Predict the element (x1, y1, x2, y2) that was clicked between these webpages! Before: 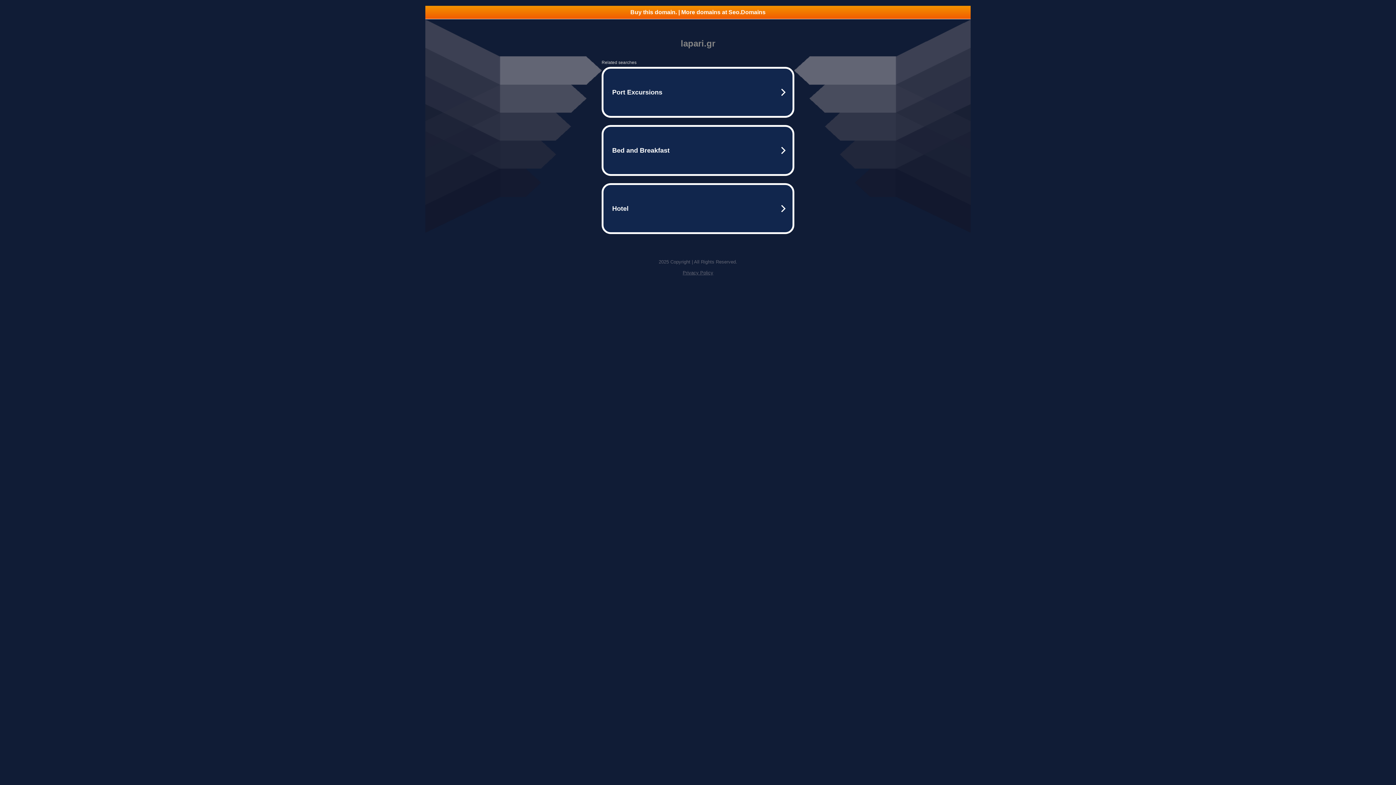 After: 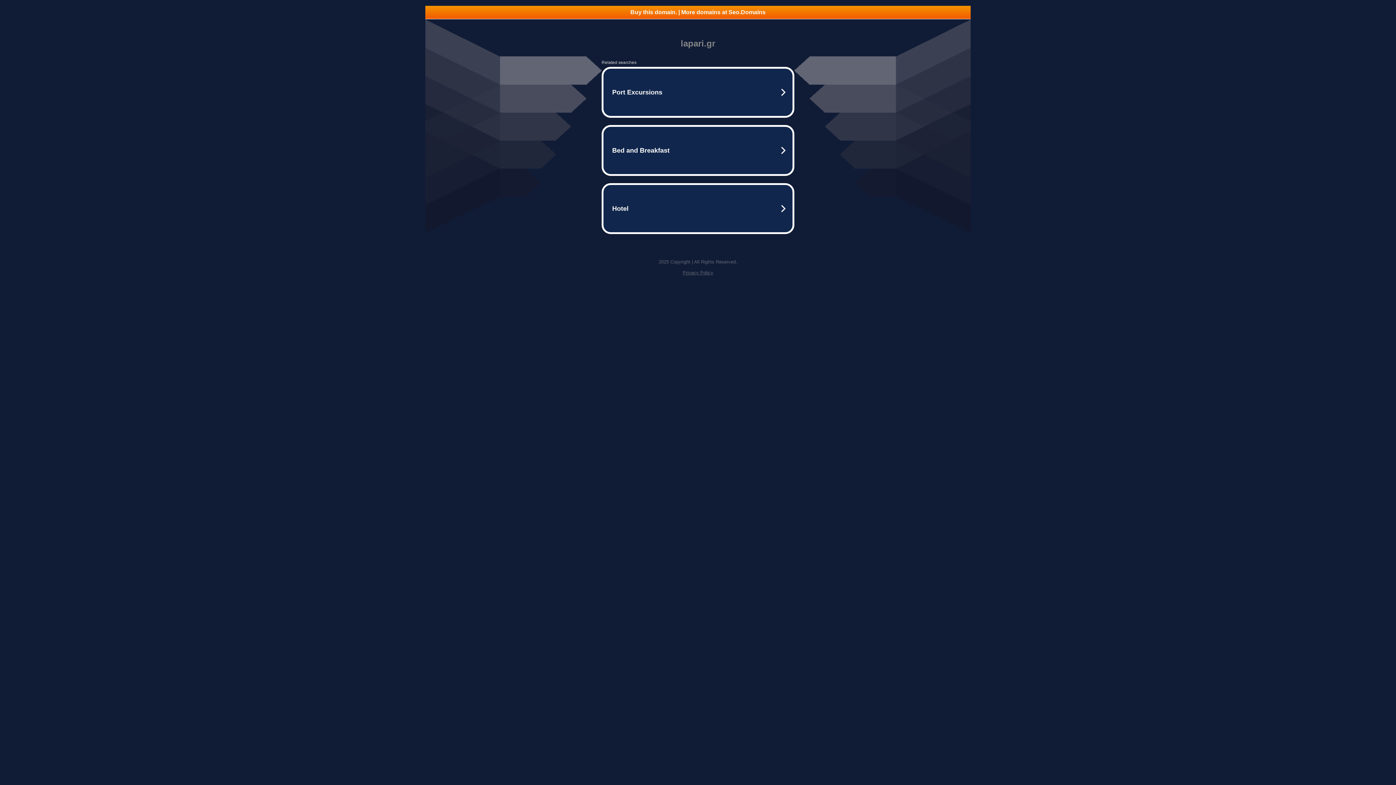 Action: bbox: (425, 5, 970, 18) label: Buy this domain. | More domains at Seo.Domains